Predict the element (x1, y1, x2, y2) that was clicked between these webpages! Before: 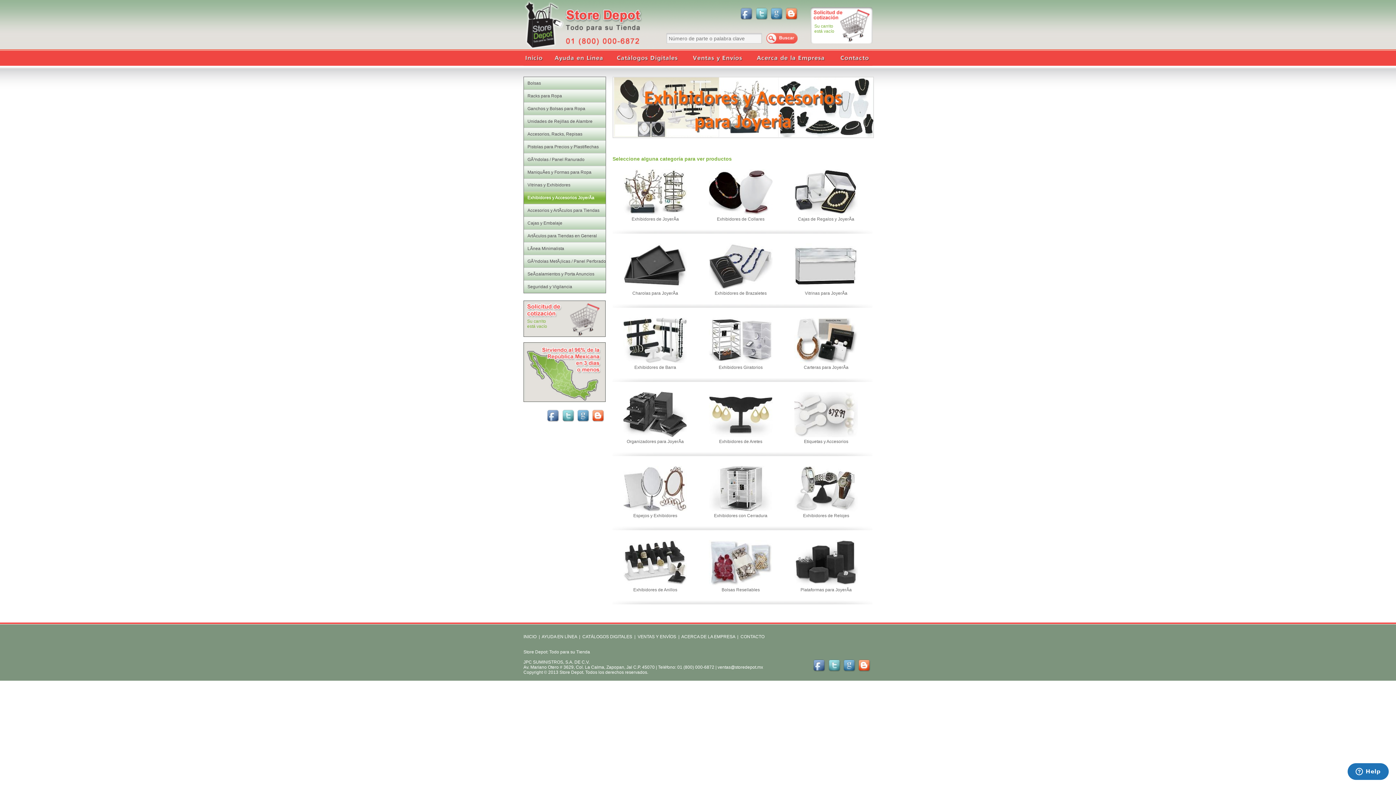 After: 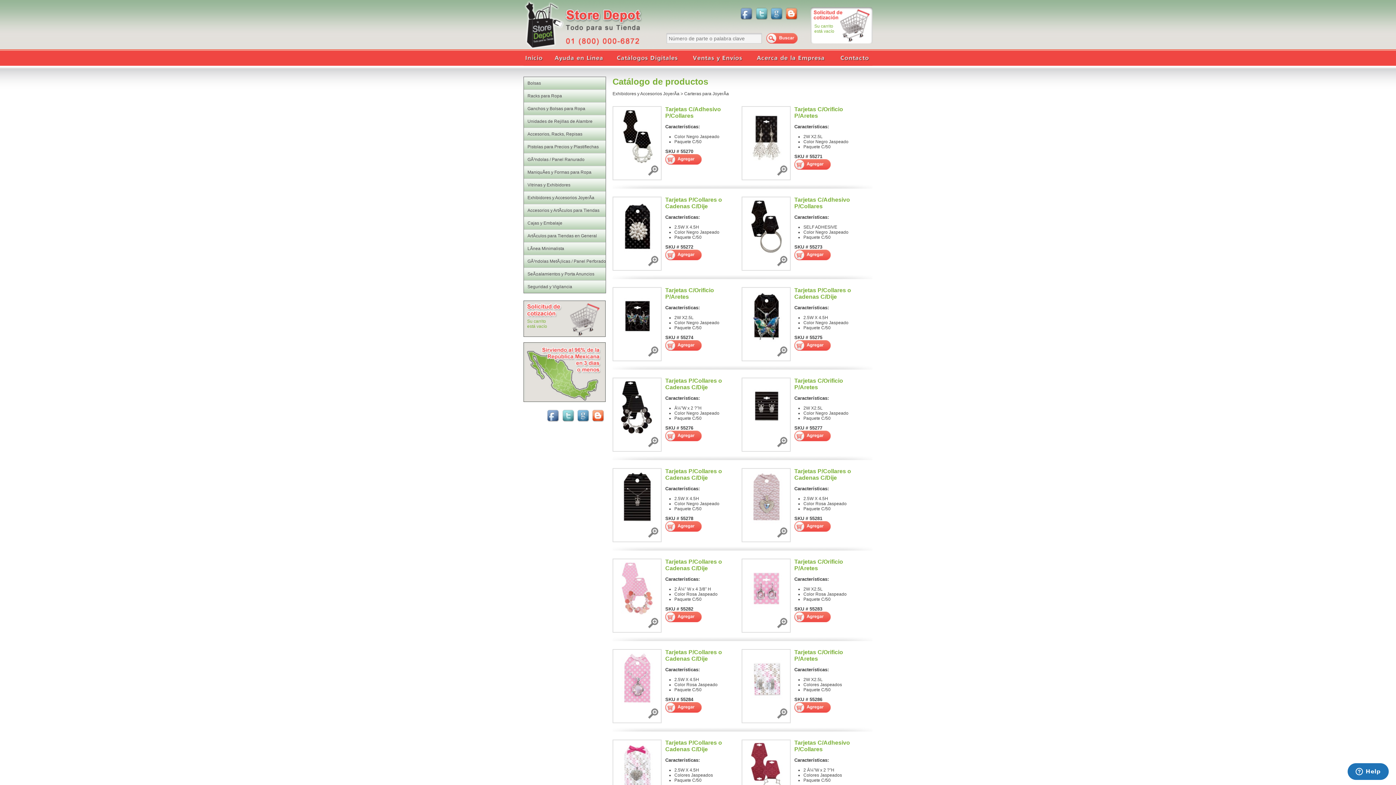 Action: bbox: (794, 358, 858, 364)